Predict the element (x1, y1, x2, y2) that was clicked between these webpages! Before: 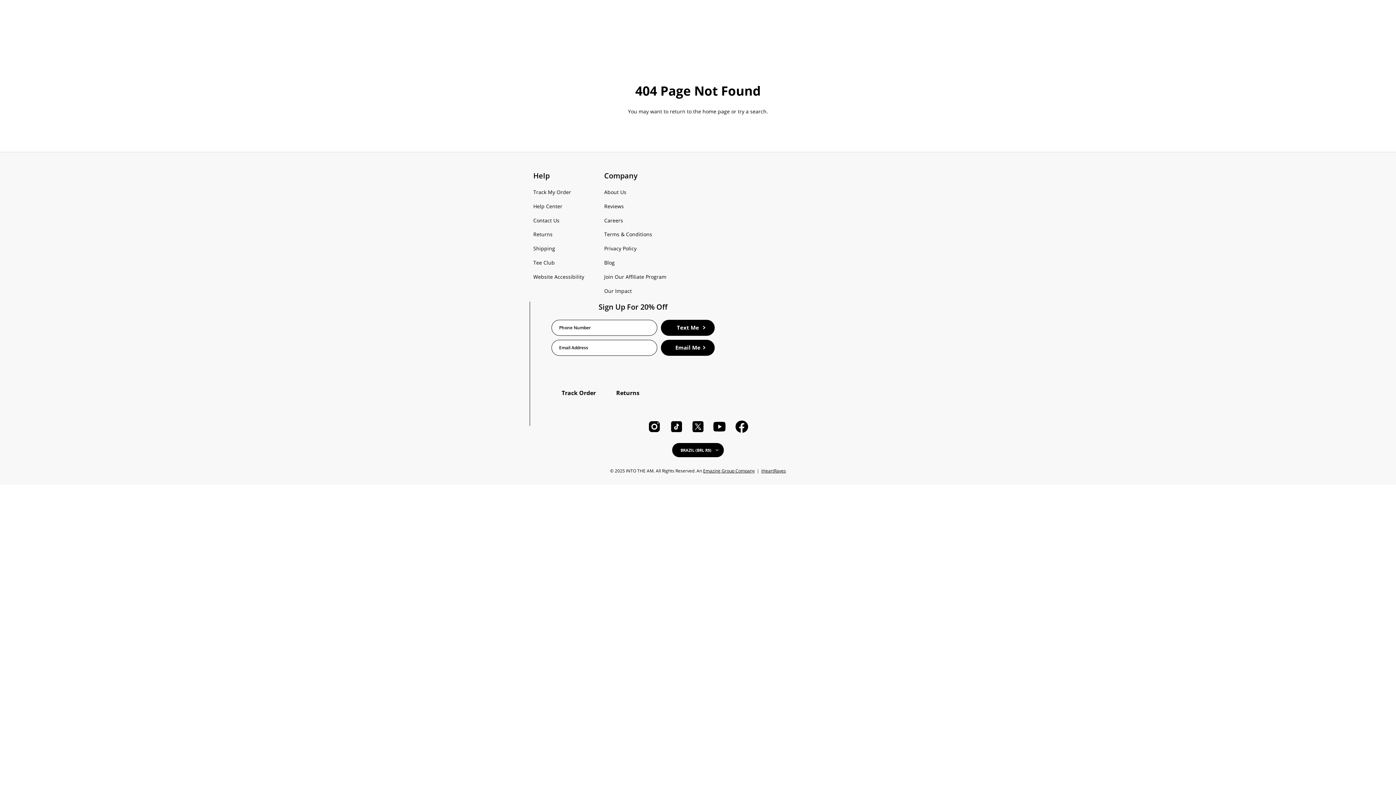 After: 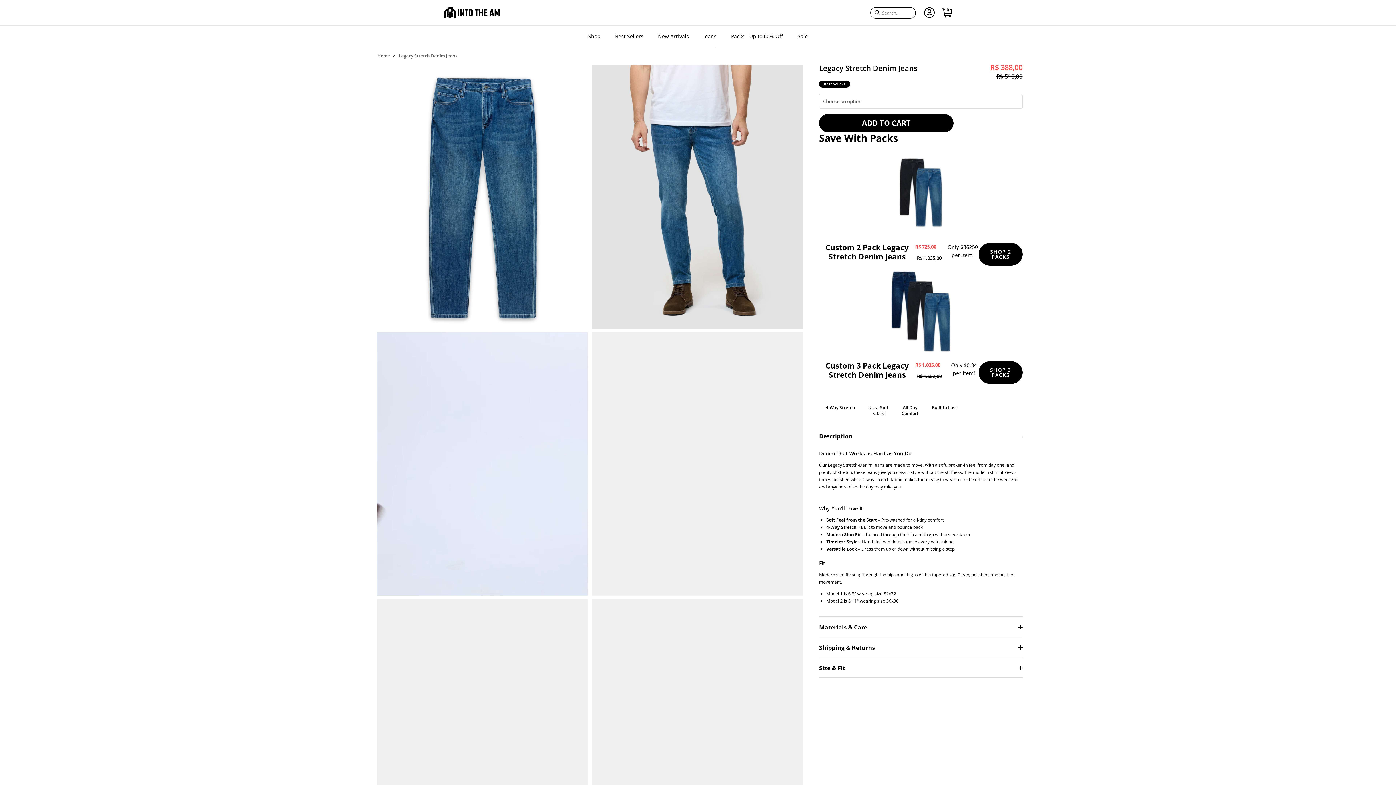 Action: label: Jeans Desktop navigation bbox: (697, 25, 723, 46)